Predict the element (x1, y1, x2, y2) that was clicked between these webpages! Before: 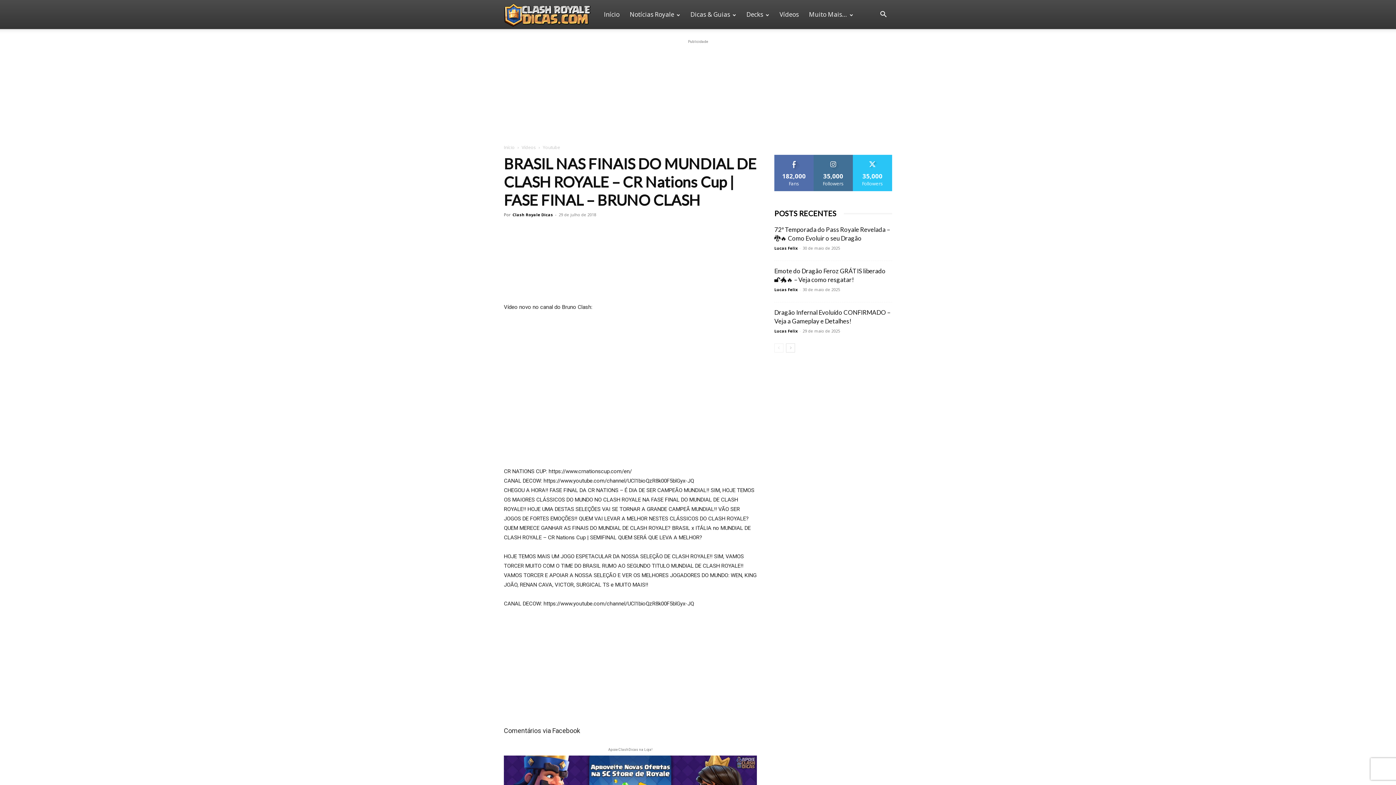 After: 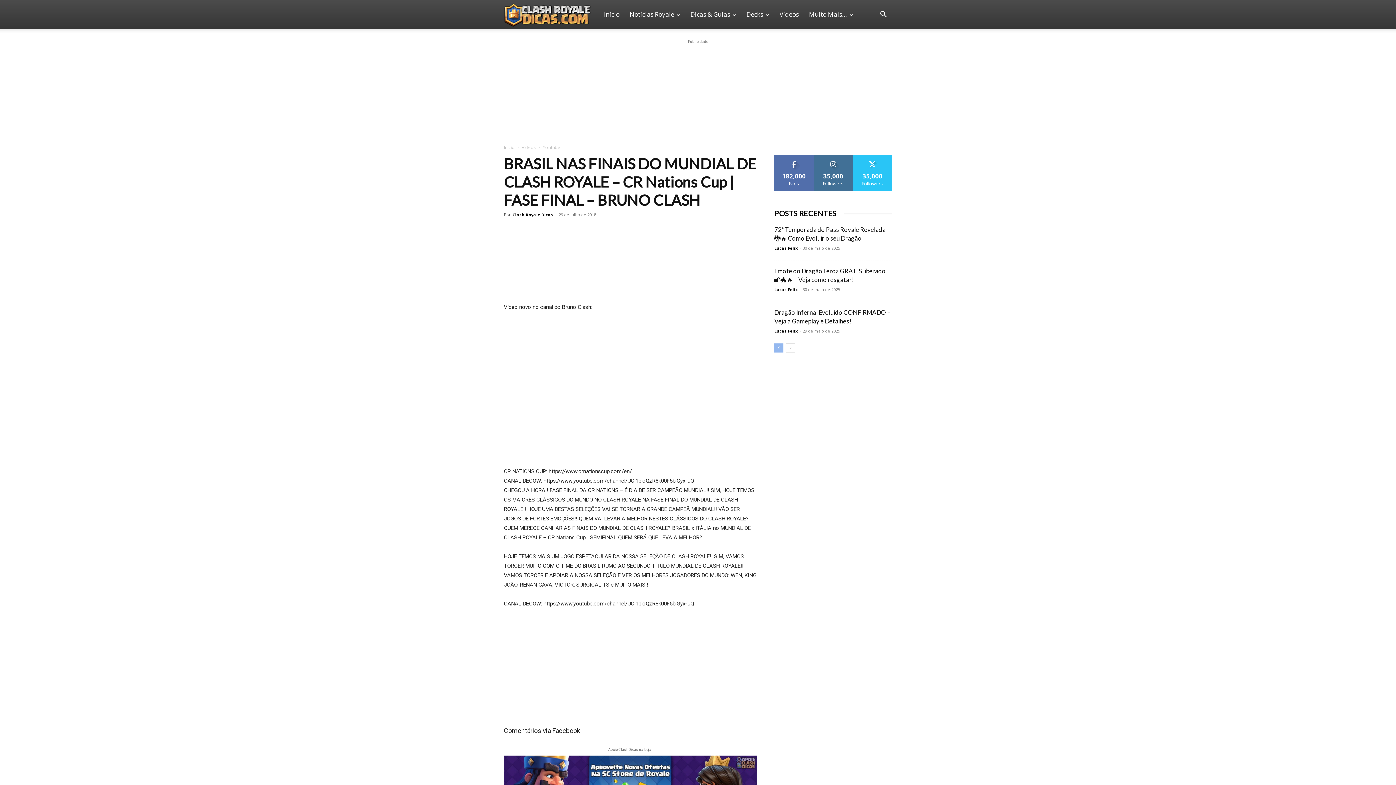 Action: bbox: (774, 343, 783, 352) label: prev-page